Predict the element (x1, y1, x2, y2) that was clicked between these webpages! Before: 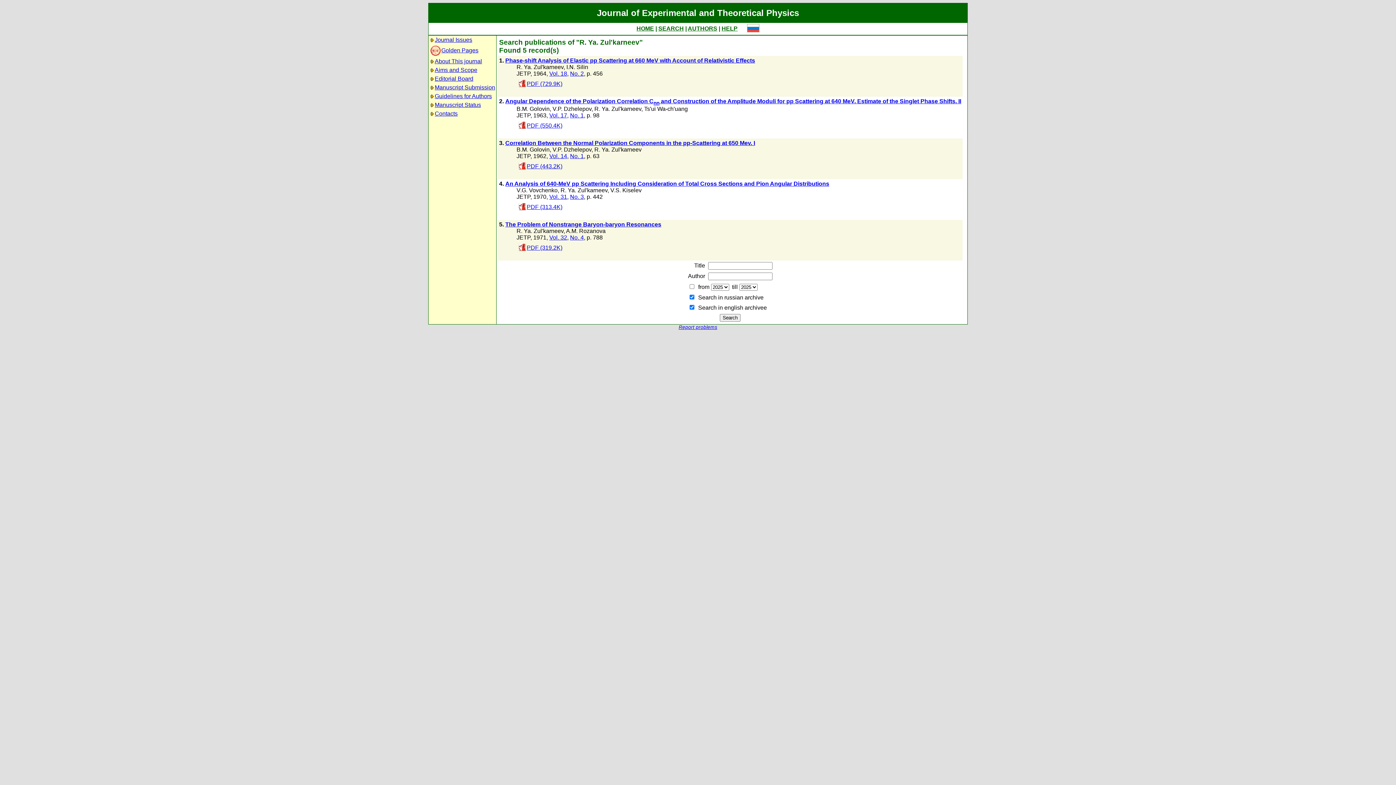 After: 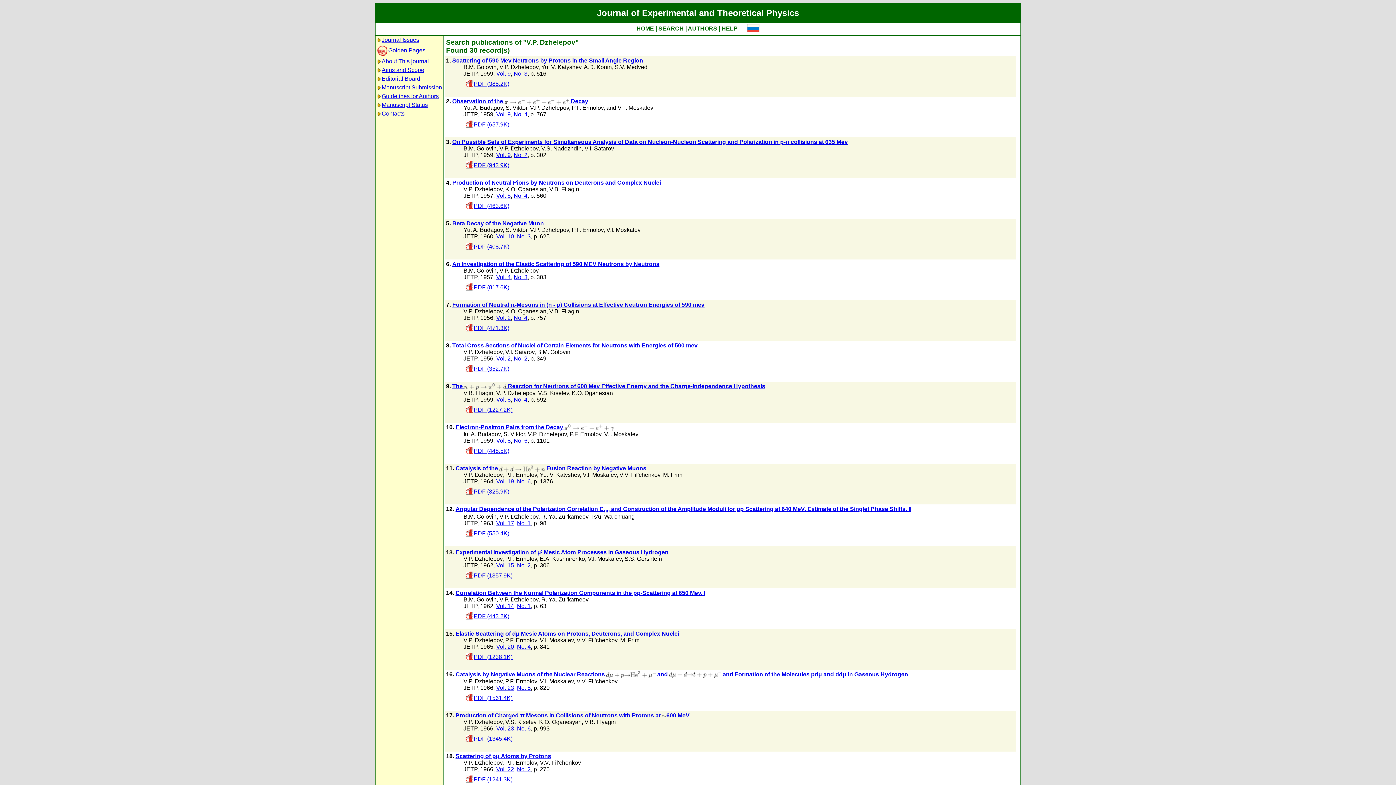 Action: bbox: (552, 105, 591, 112) label: V.P. Dzhelepov